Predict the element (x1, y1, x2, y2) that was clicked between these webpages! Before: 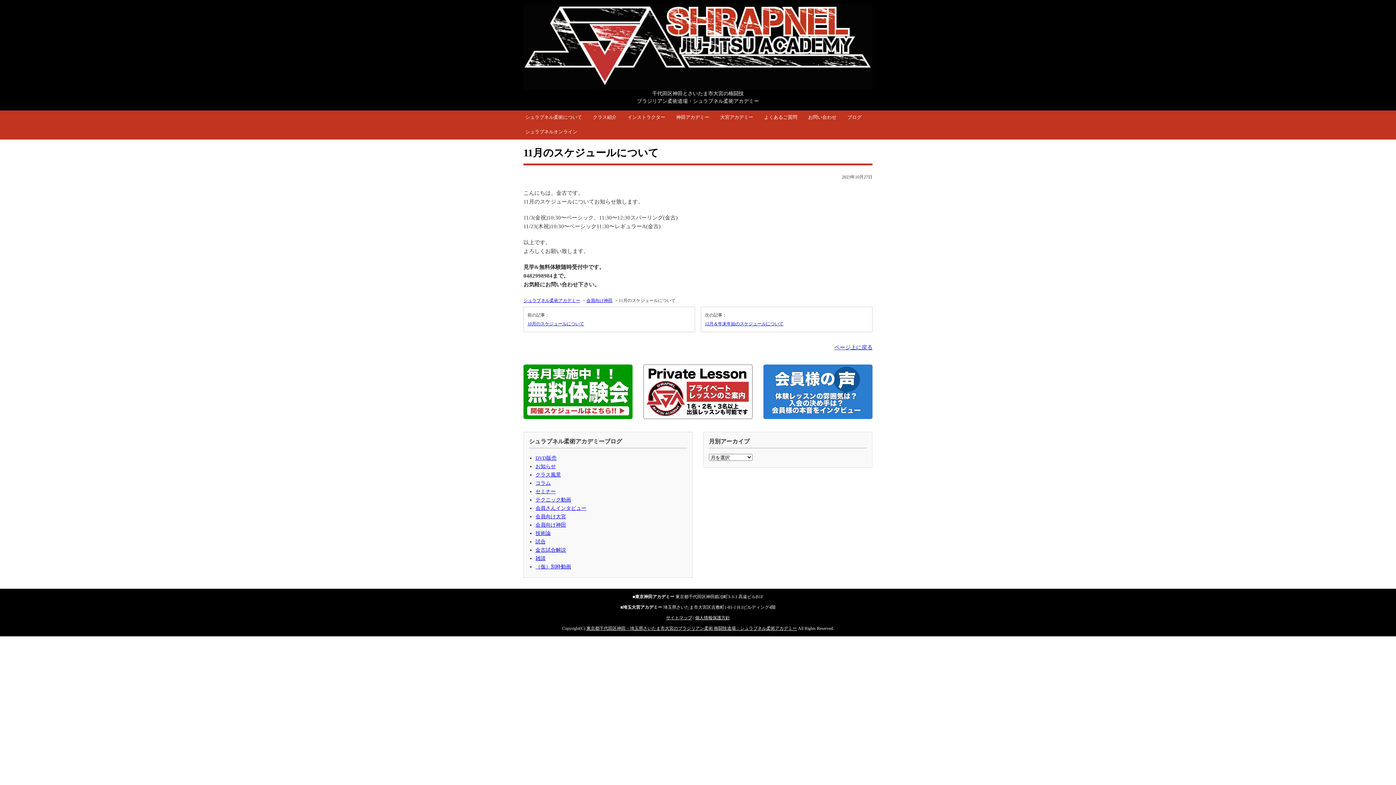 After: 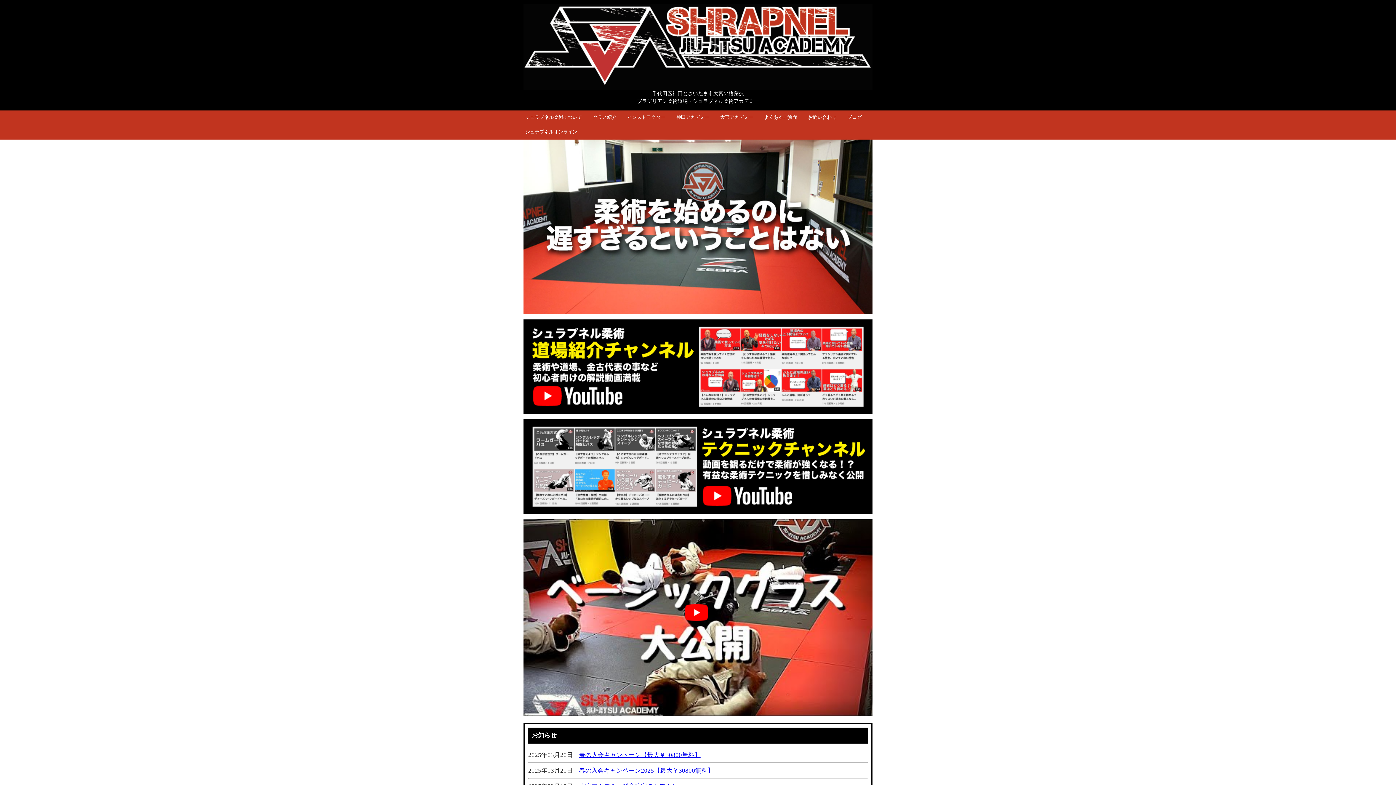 Action: bbox: (523, 298, 580, 303) label: シュラプネル柔術アカデミー